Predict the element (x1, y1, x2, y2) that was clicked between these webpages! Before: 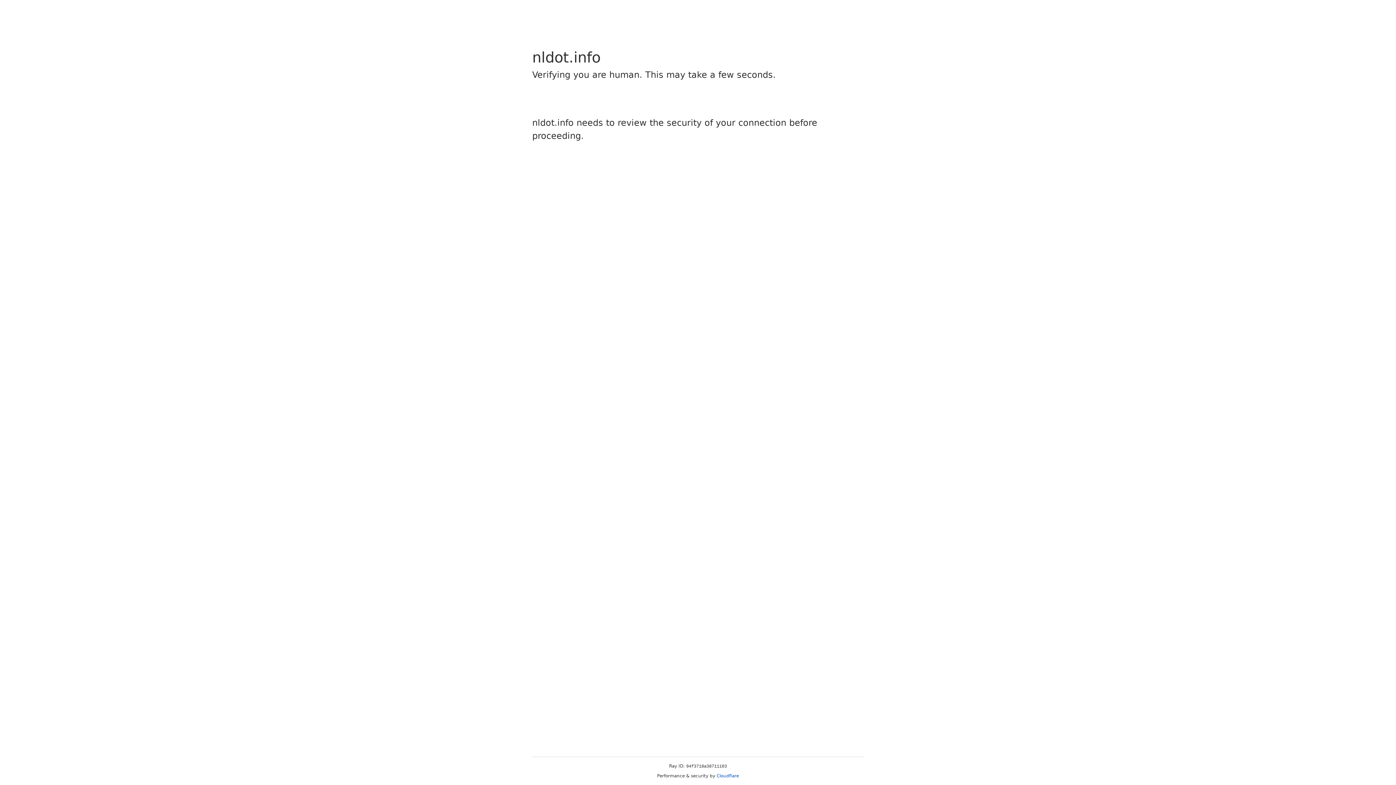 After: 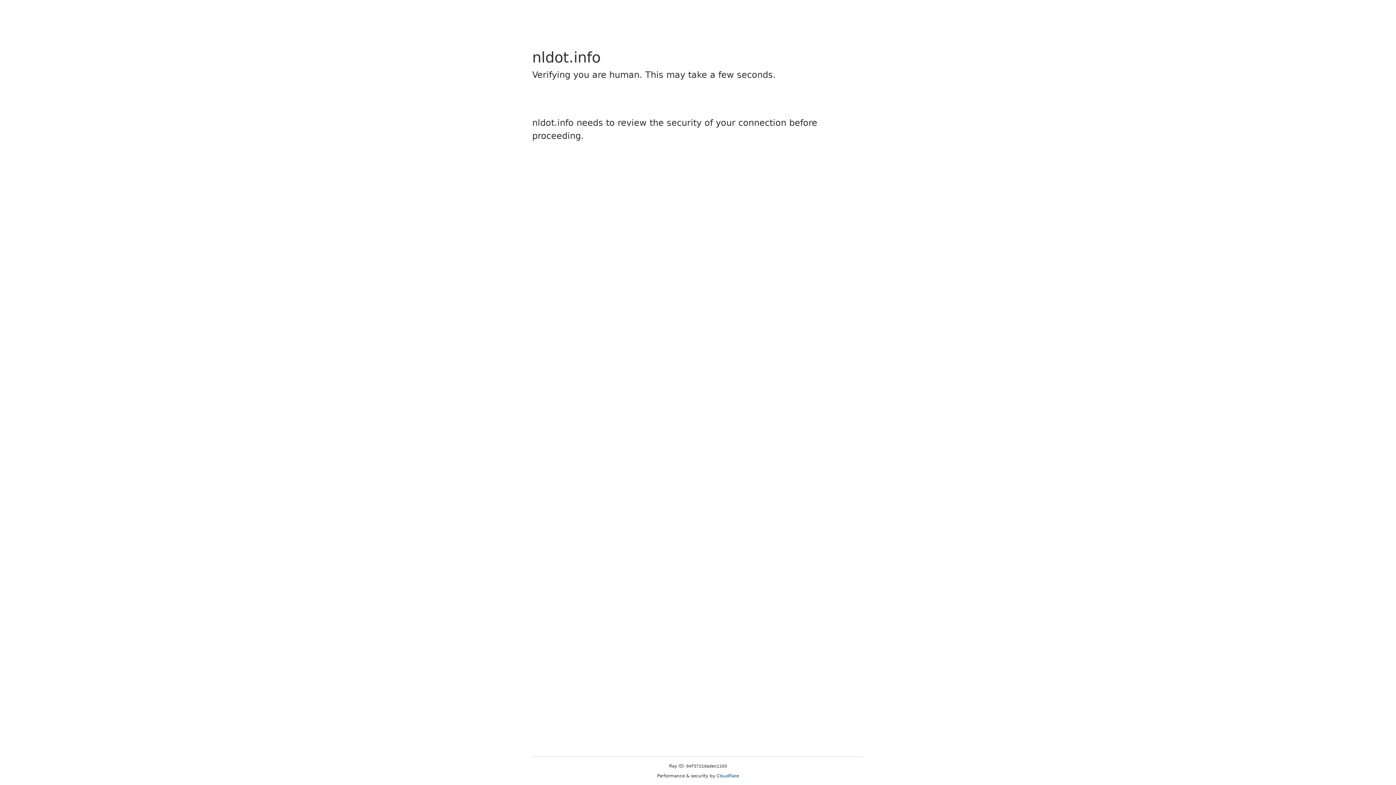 Action: bbox: (716, 773, 739, 778) label: Cloudflare